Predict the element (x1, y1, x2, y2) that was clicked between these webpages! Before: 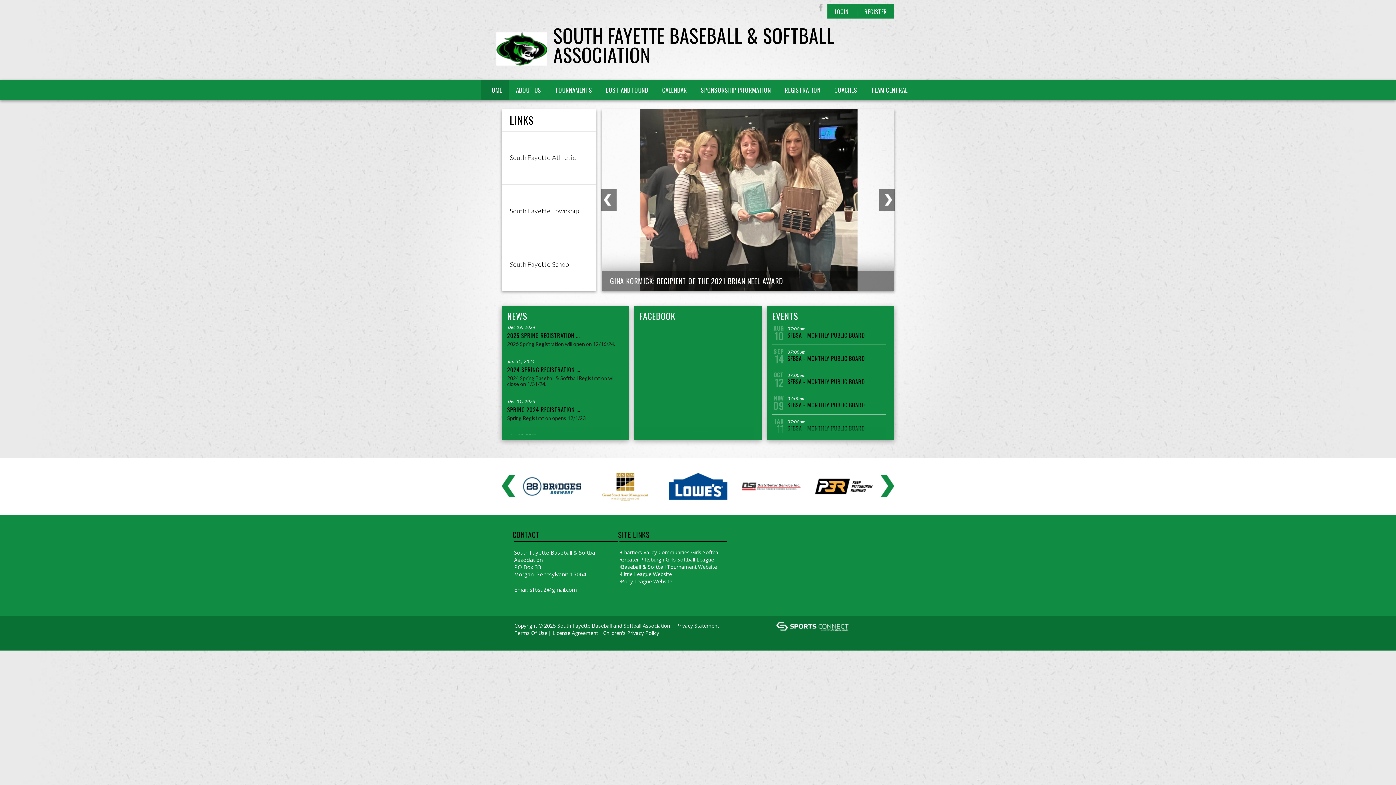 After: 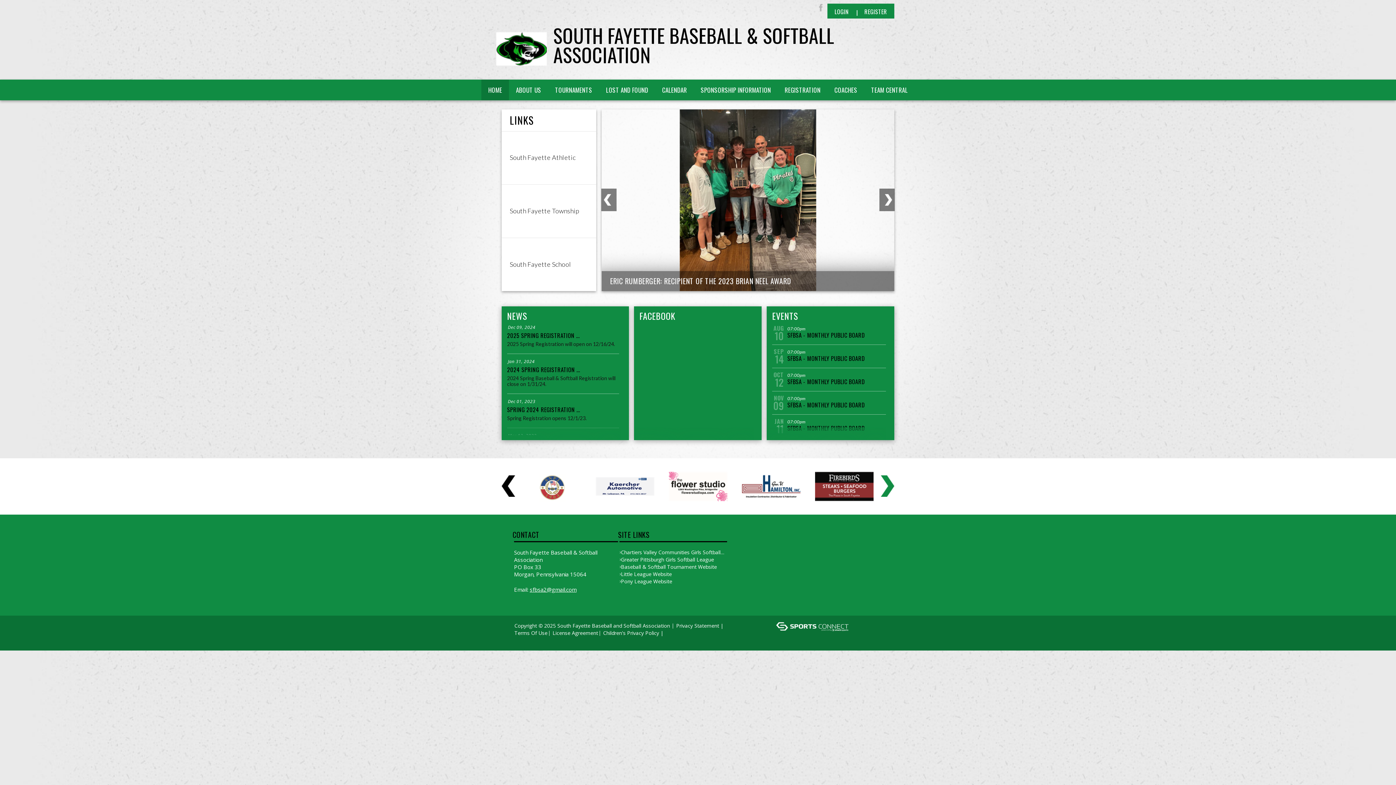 Action: label: < bbox: (501, 475, 515, 497)